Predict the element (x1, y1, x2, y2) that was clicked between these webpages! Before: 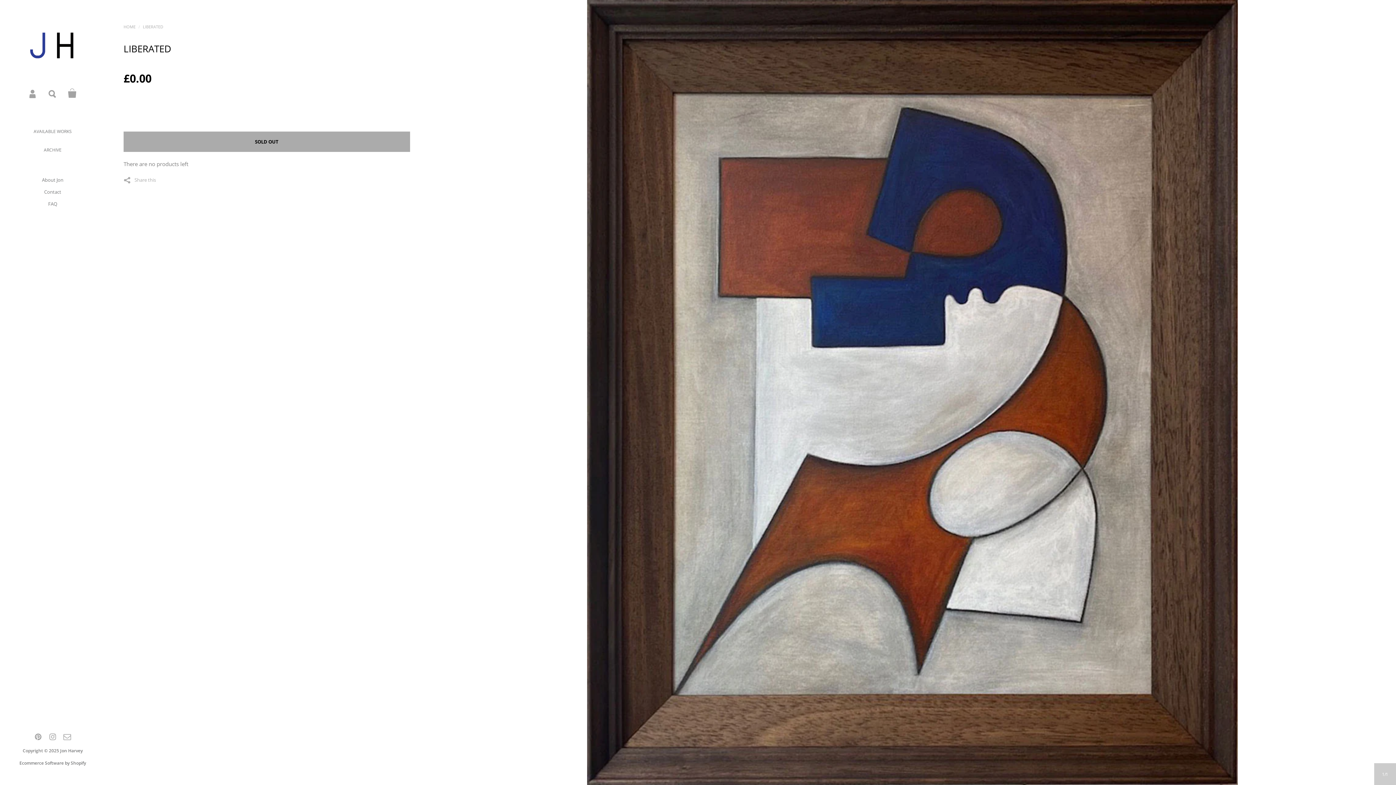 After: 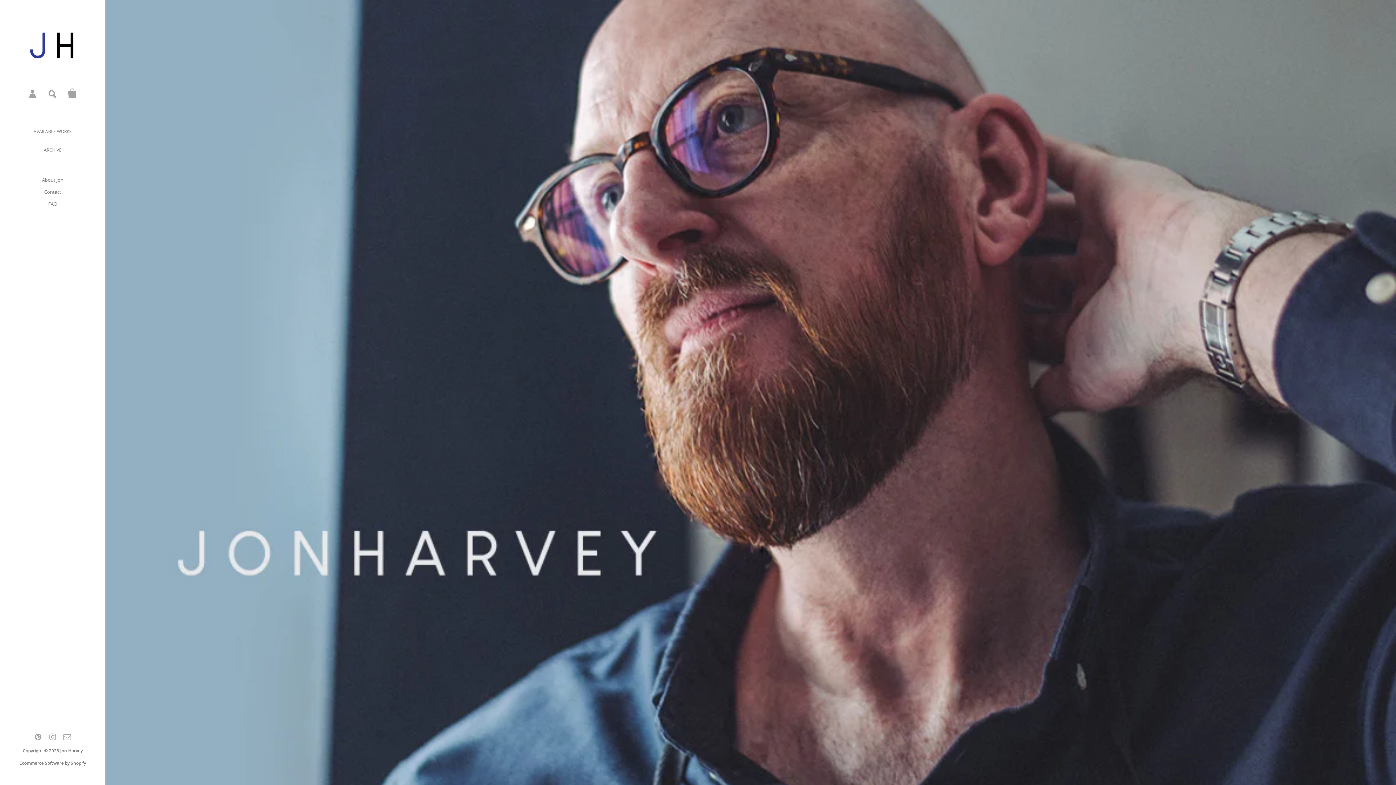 Action: bbox: (25, 25, 80, 66)